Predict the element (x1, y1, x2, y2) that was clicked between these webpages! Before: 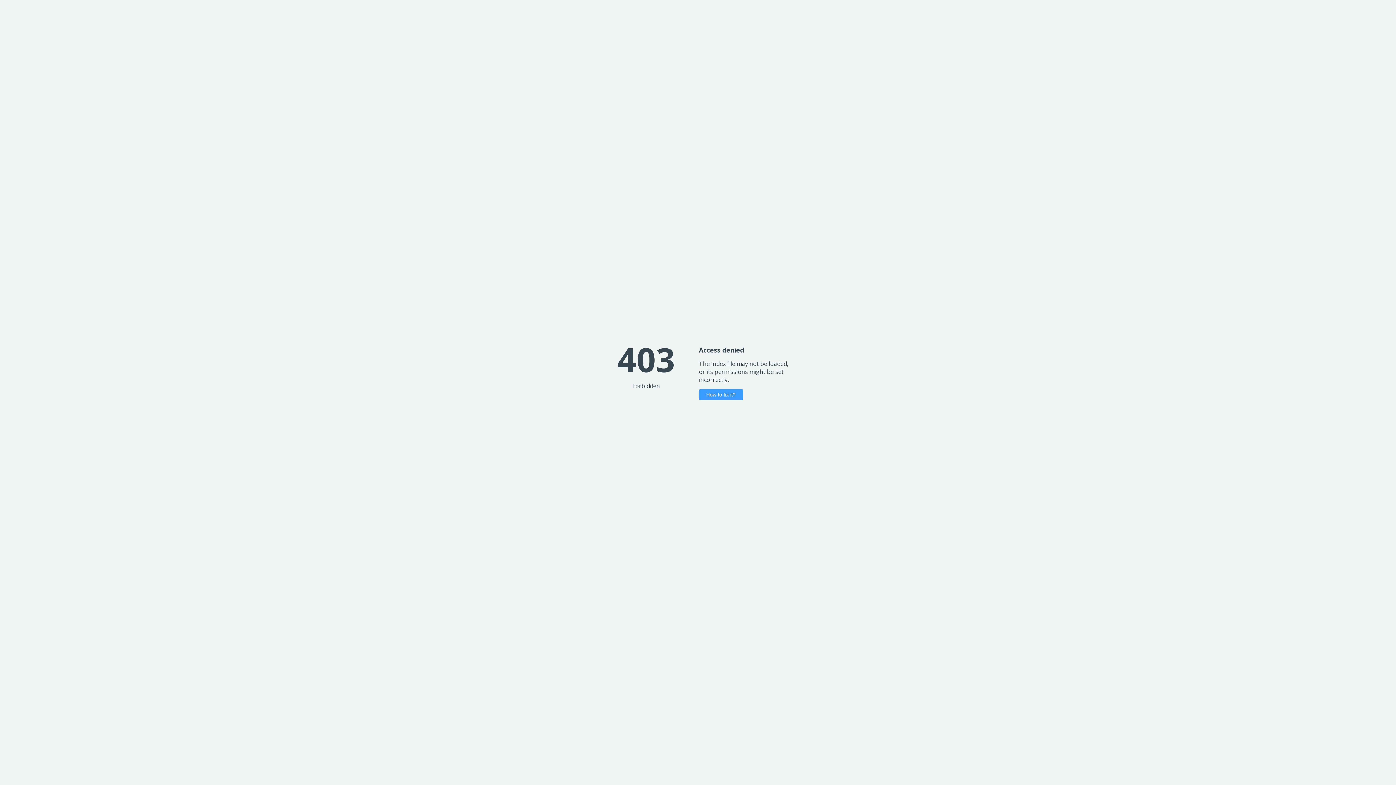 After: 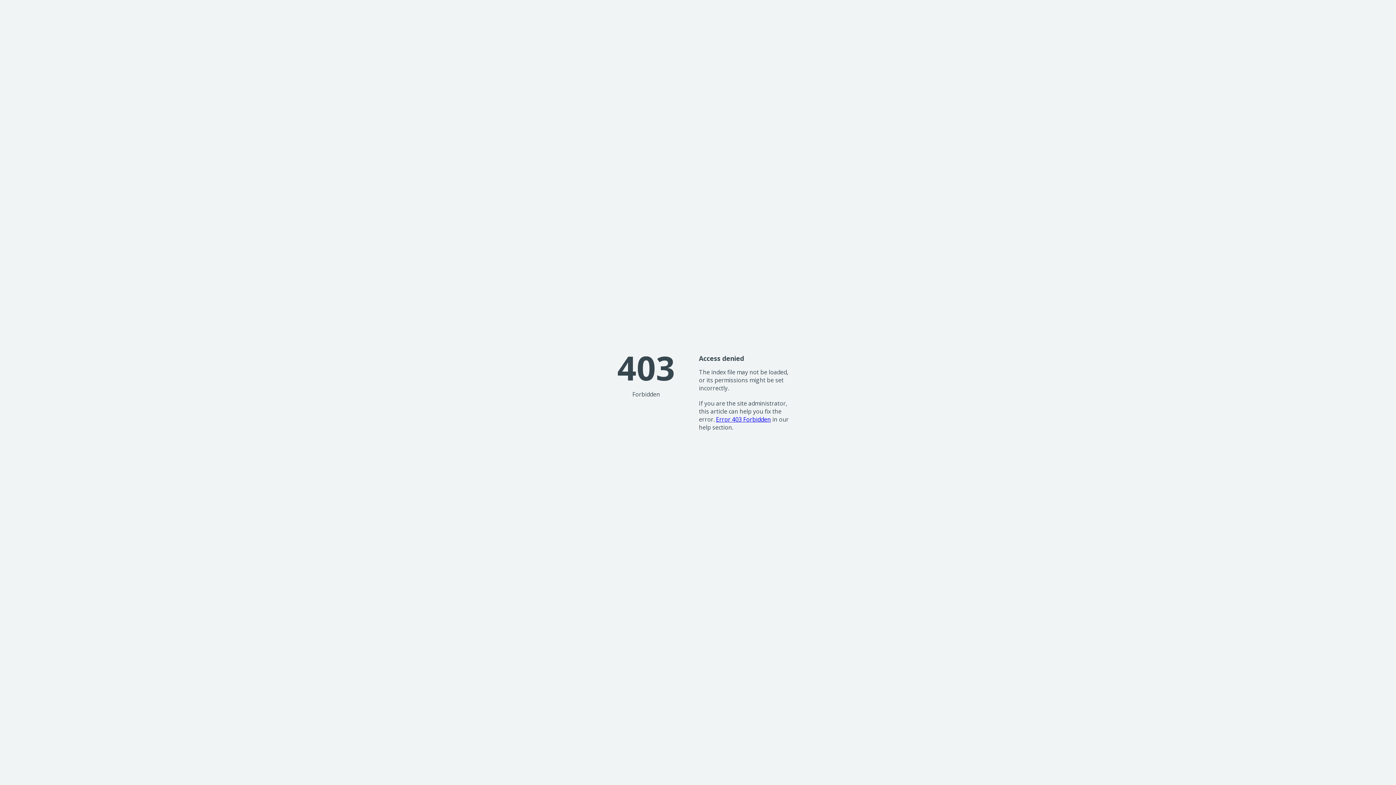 Action: label: How to fix it? bbox: (699, 389, 743, 400)